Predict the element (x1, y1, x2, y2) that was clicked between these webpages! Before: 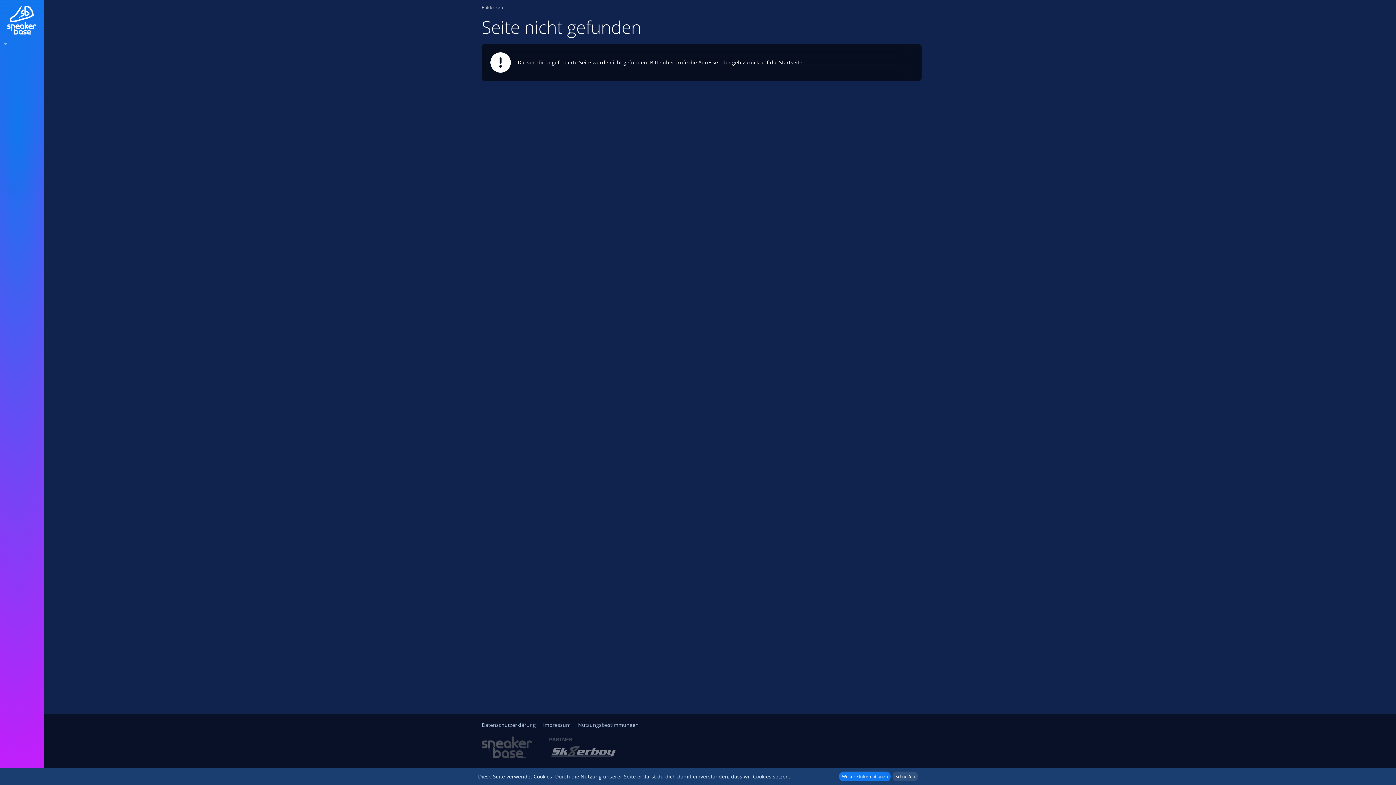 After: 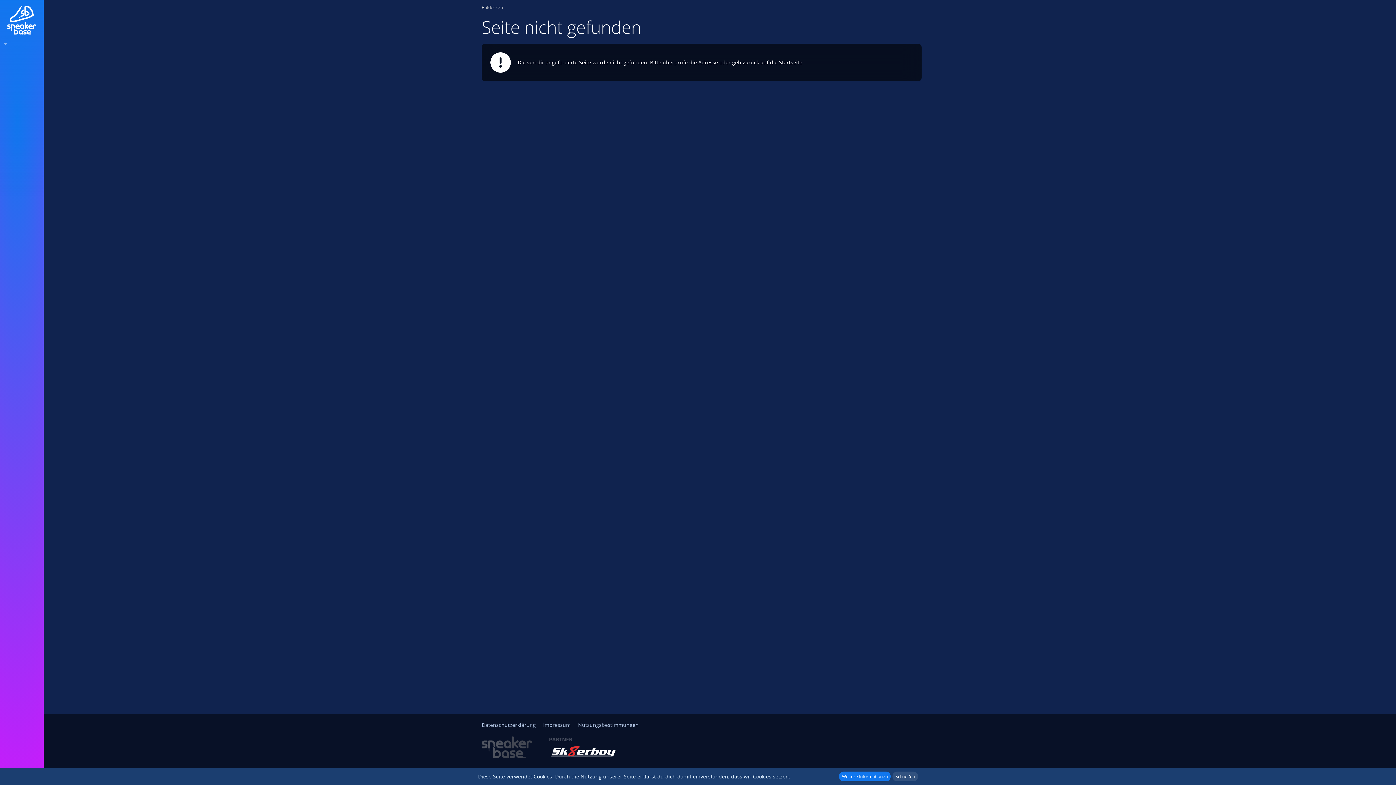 Action: bbox: (549, 743, 618, 760)